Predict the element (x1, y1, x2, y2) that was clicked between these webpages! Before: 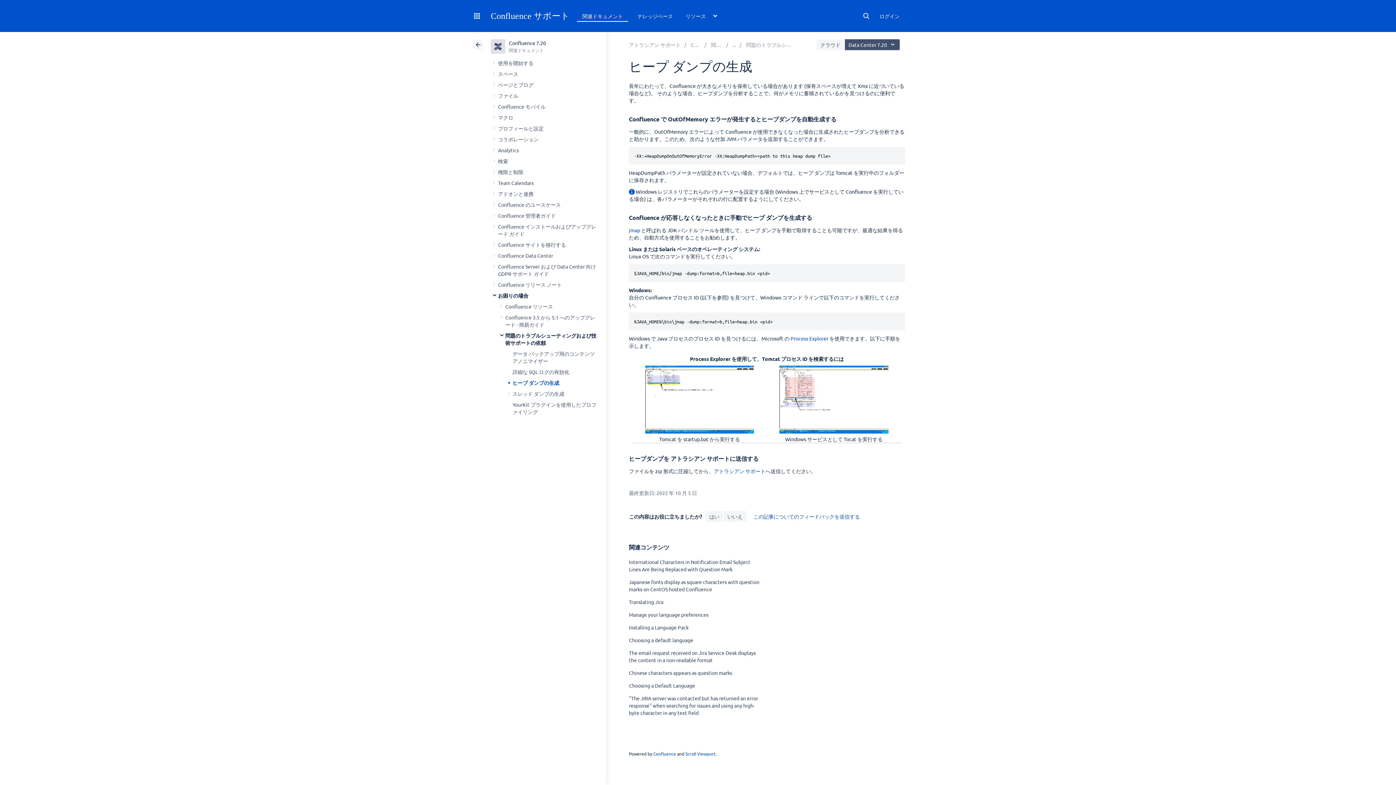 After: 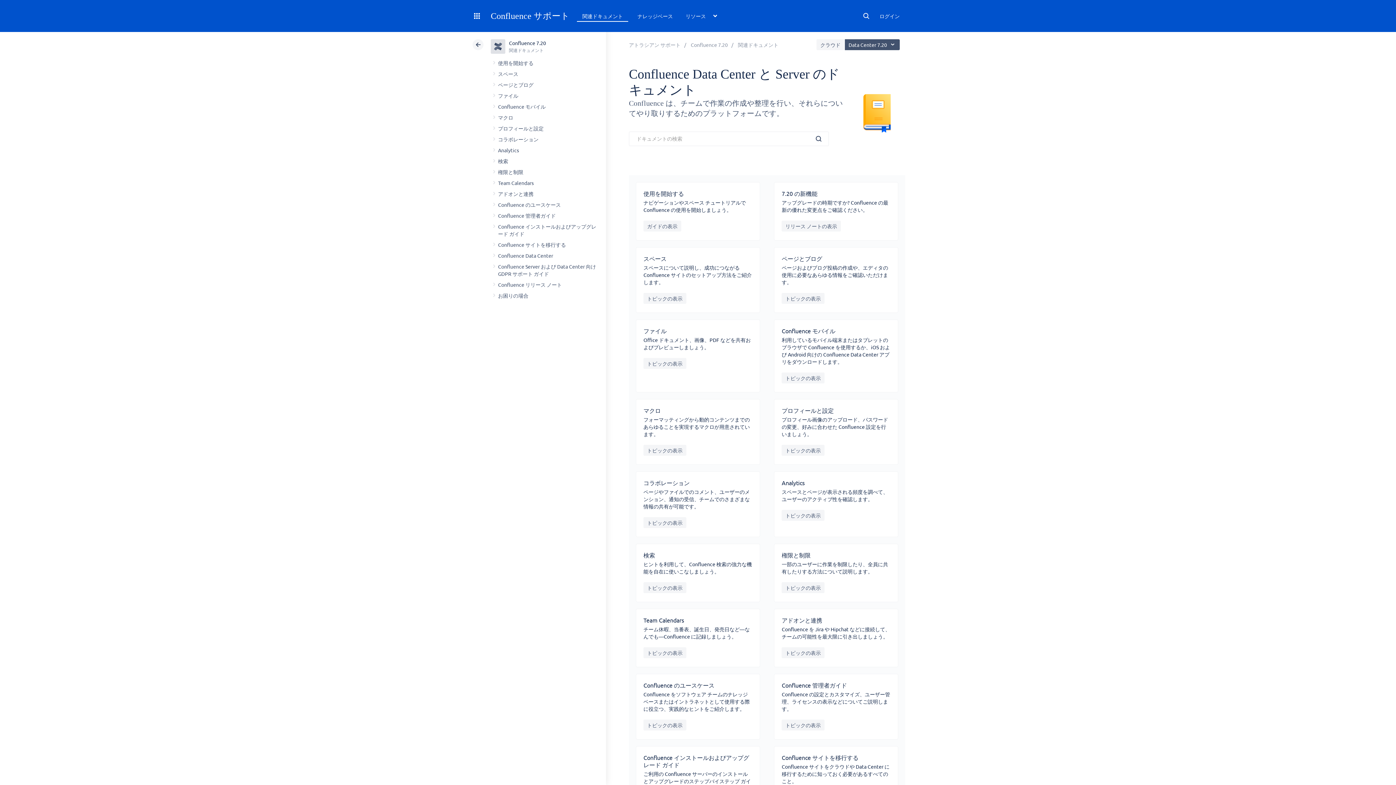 Action: bbox: (578, 10, 626, 21) label: 関連ドキュメント